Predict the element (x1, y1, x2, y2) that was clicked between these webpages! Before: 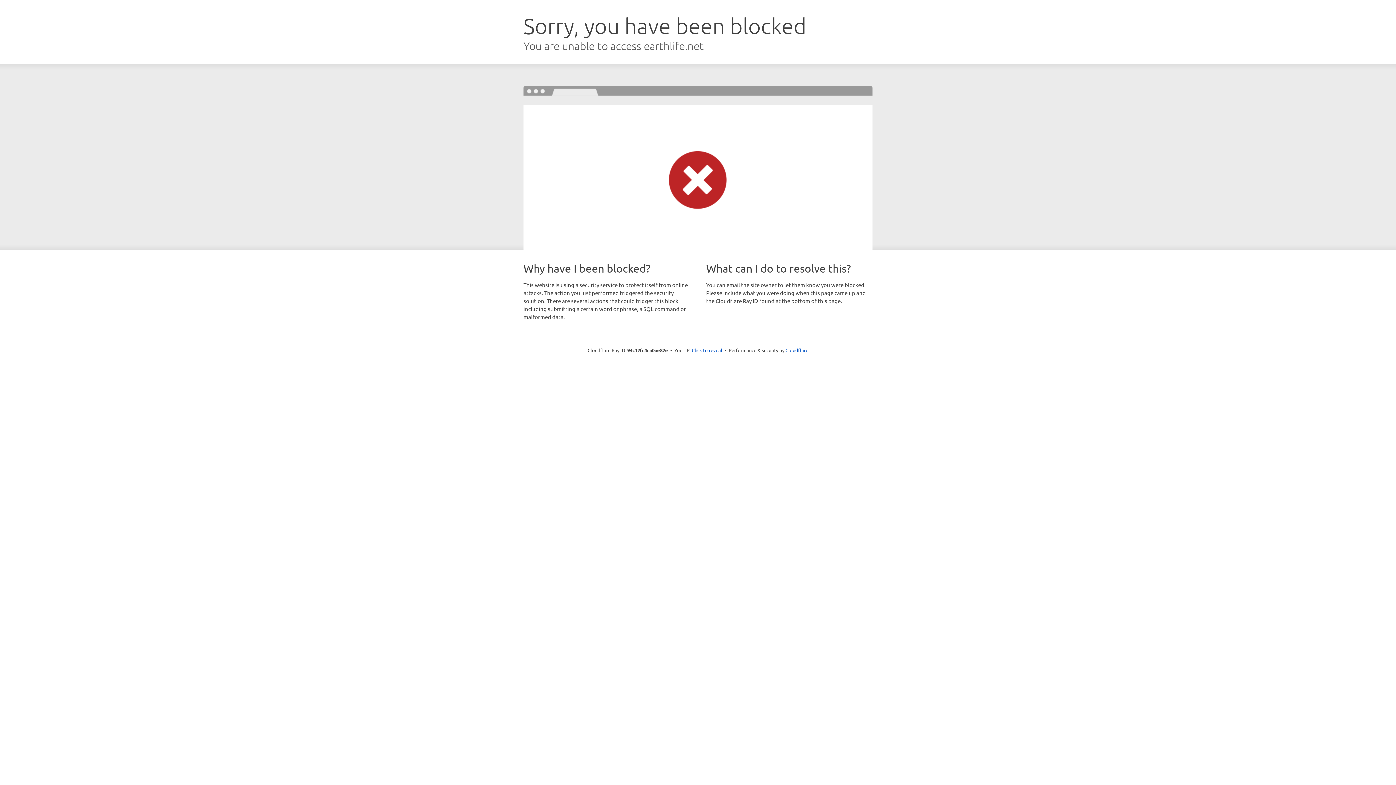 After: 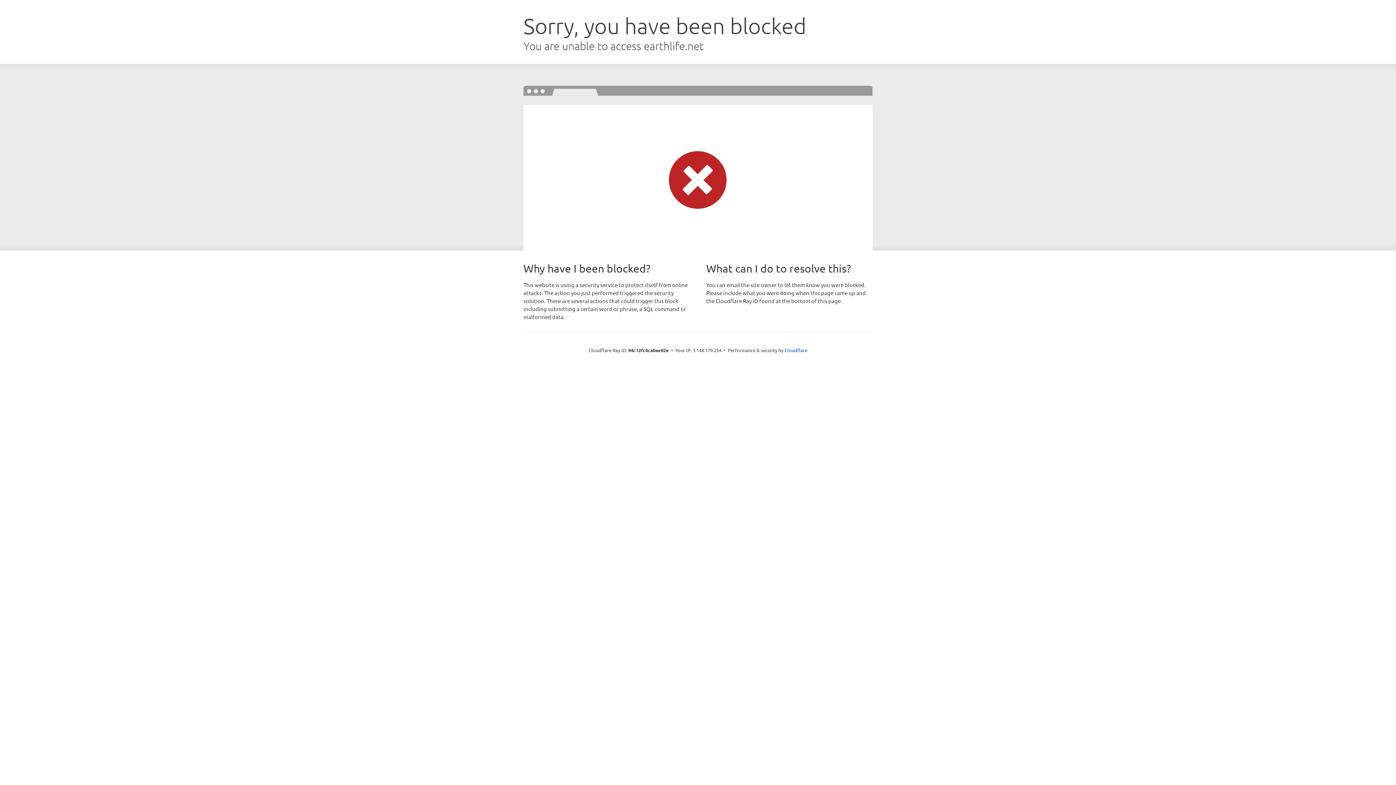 Action: label: Click to reveal bbox: (692, 346, 722, 353)